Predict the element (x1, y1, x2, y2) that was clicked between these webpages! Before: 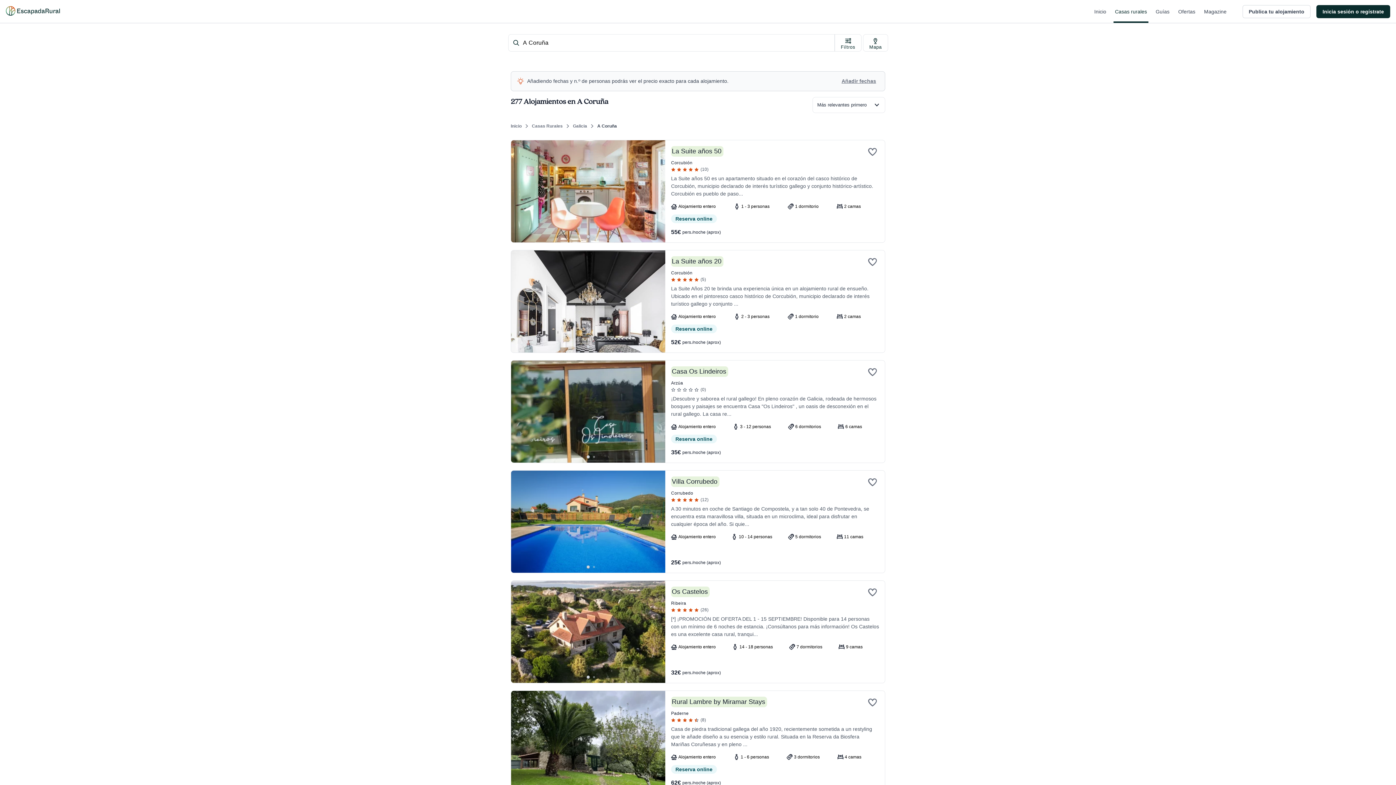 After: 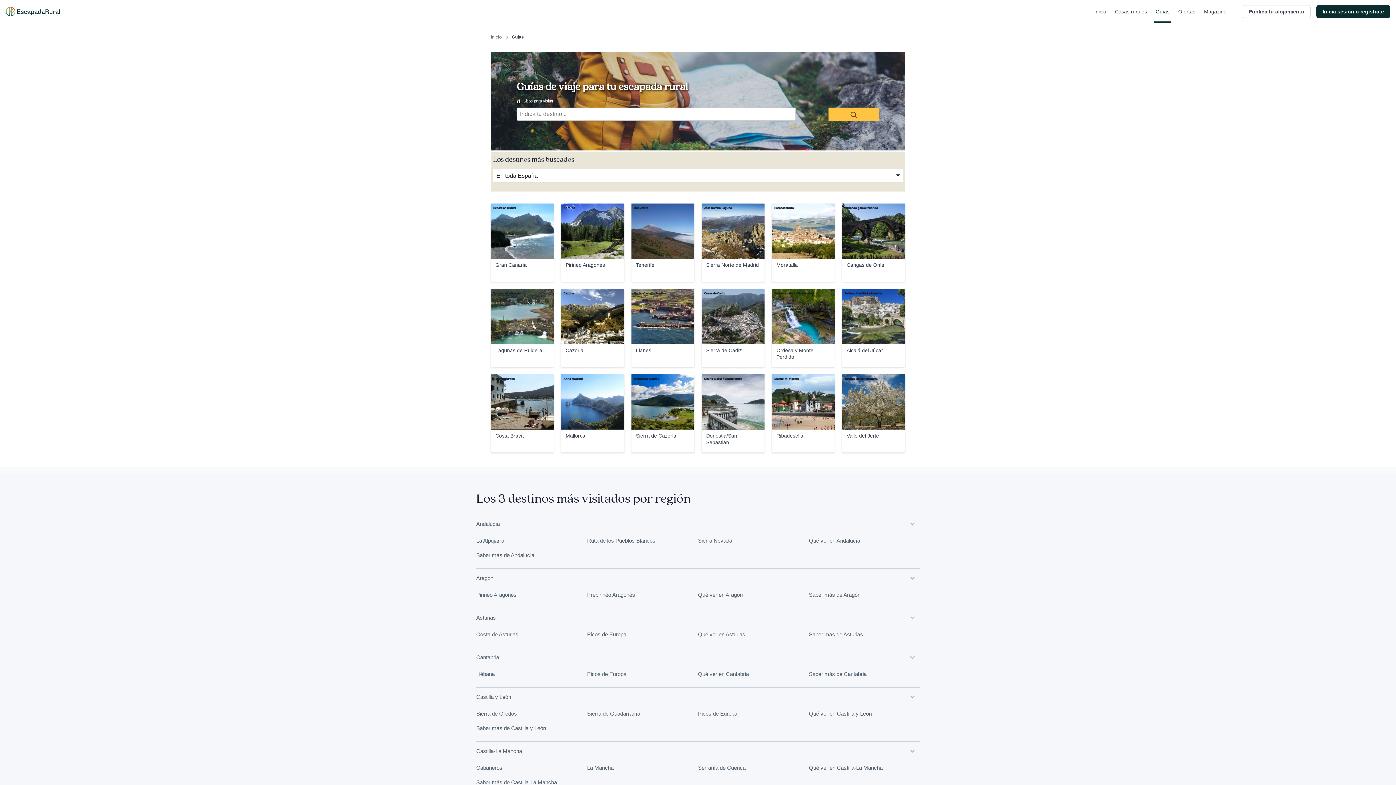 Action: bbox: (1154, 0, 1171, 22) label: Guías